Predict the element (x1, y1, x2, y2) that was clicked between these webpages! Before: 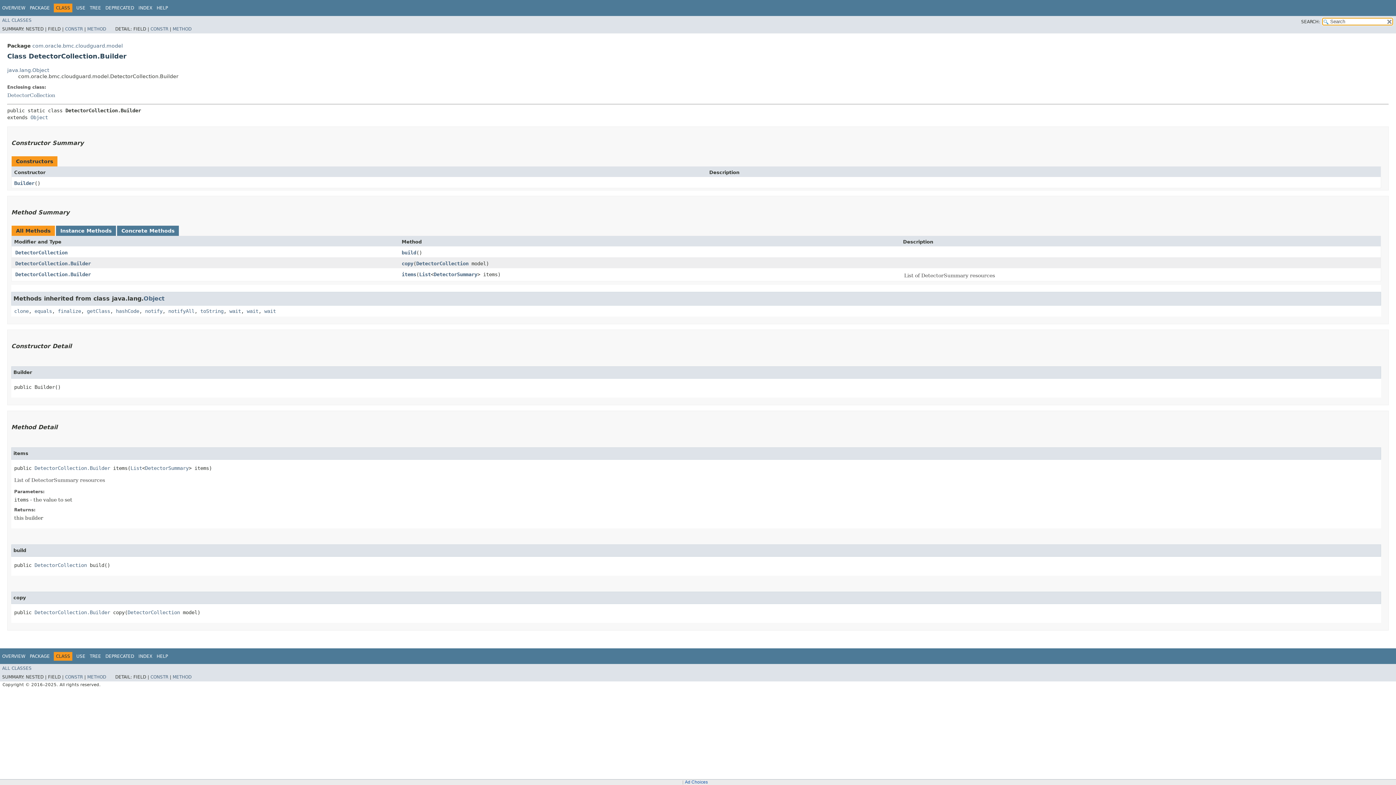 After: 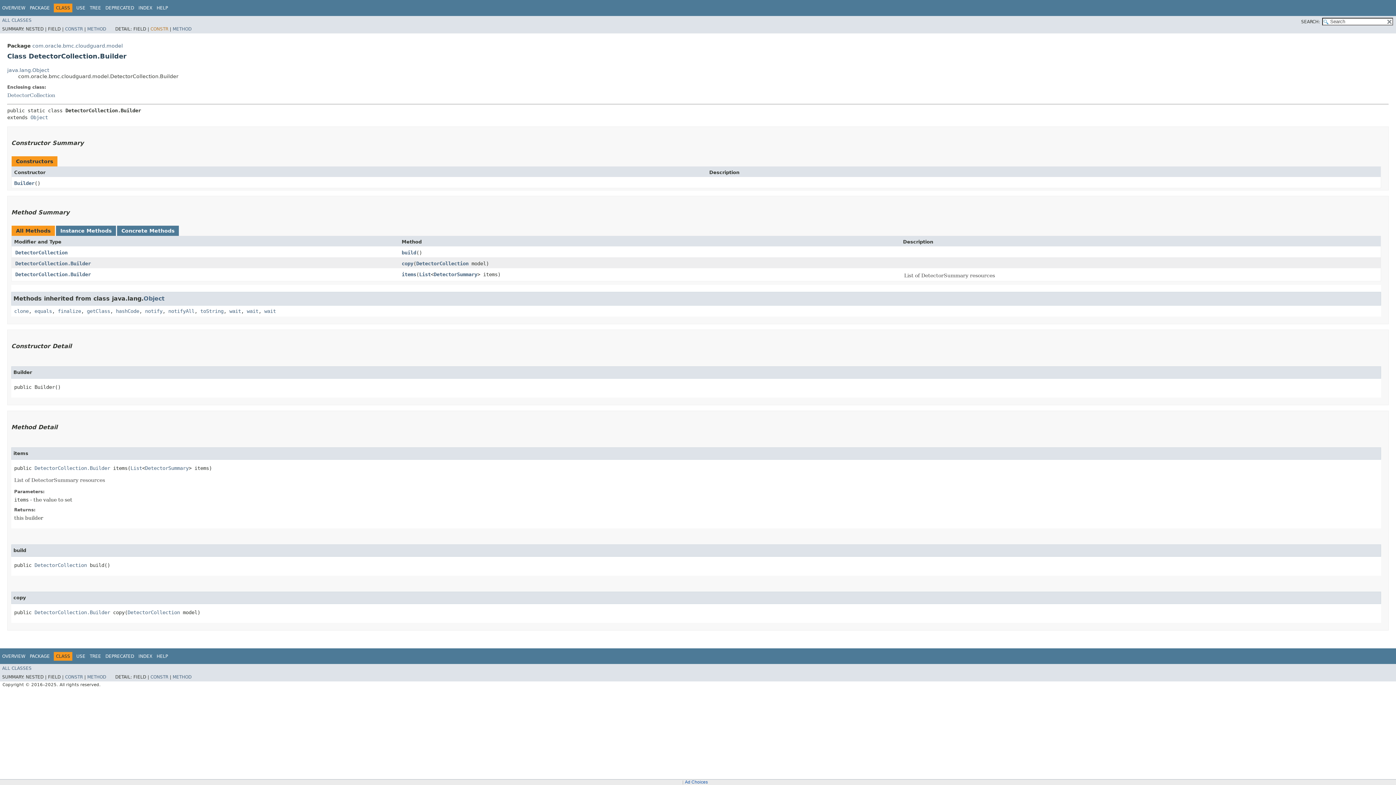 Action: label: CONSTR bbox: (150, 26, 168, 31)